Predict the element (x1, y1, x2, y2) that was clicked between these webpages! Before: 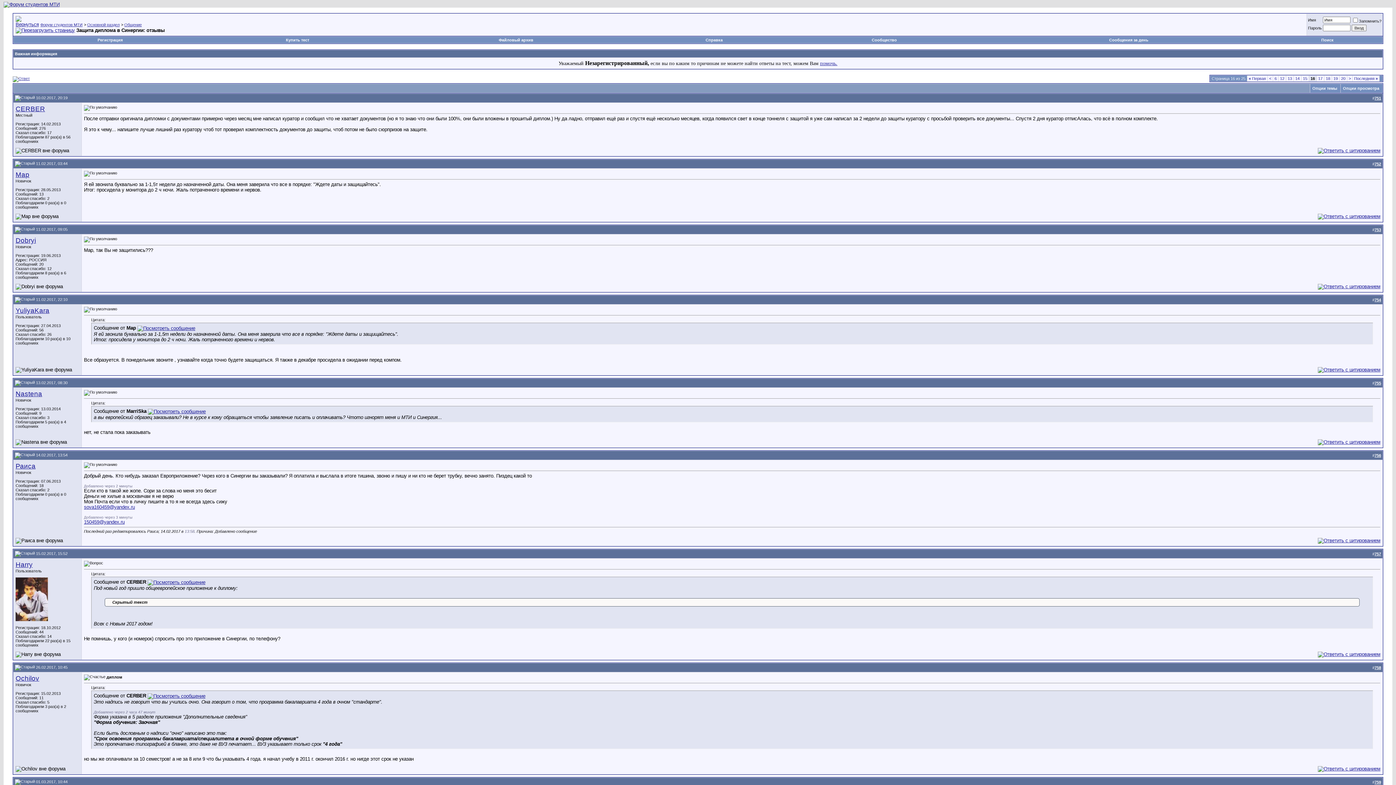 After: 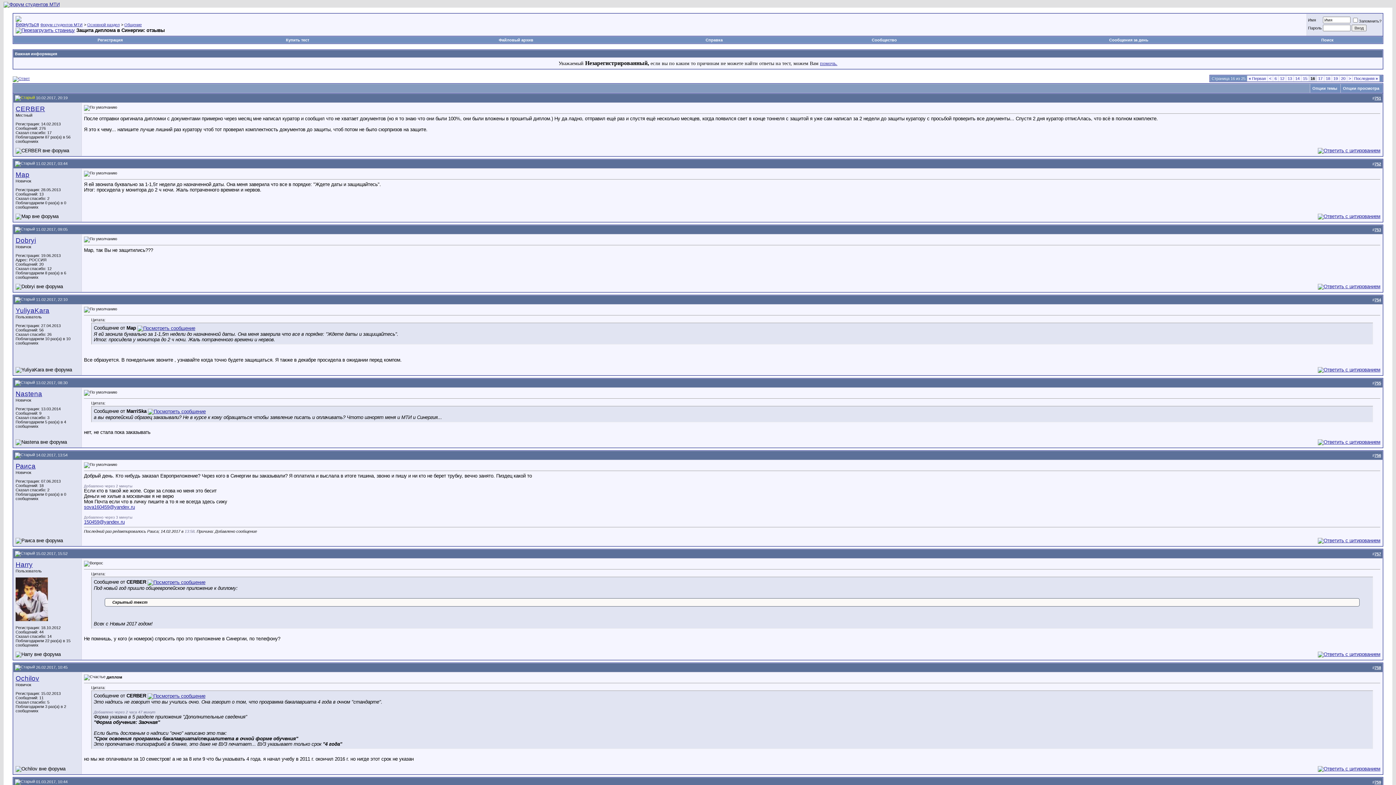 Action: bbox: (14, 95, 34, 99)